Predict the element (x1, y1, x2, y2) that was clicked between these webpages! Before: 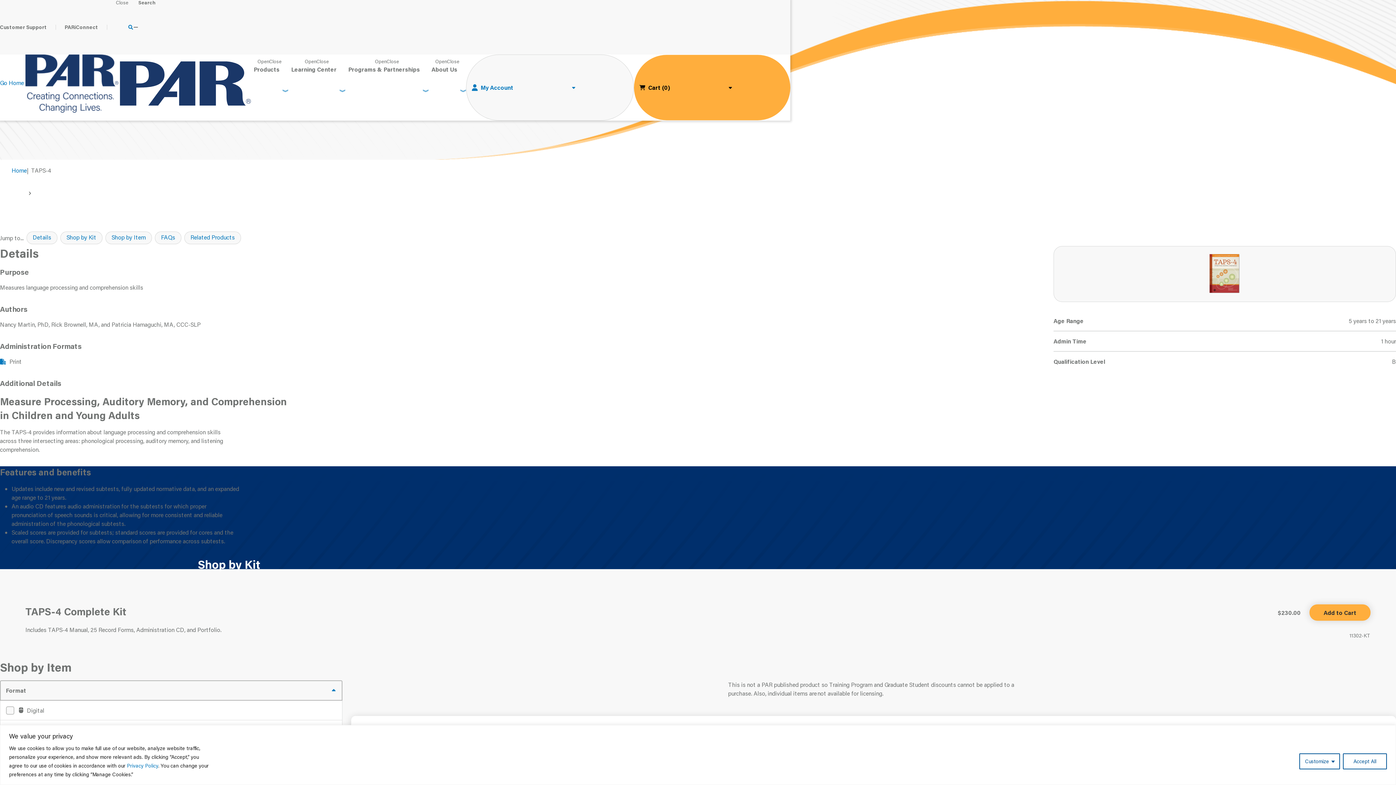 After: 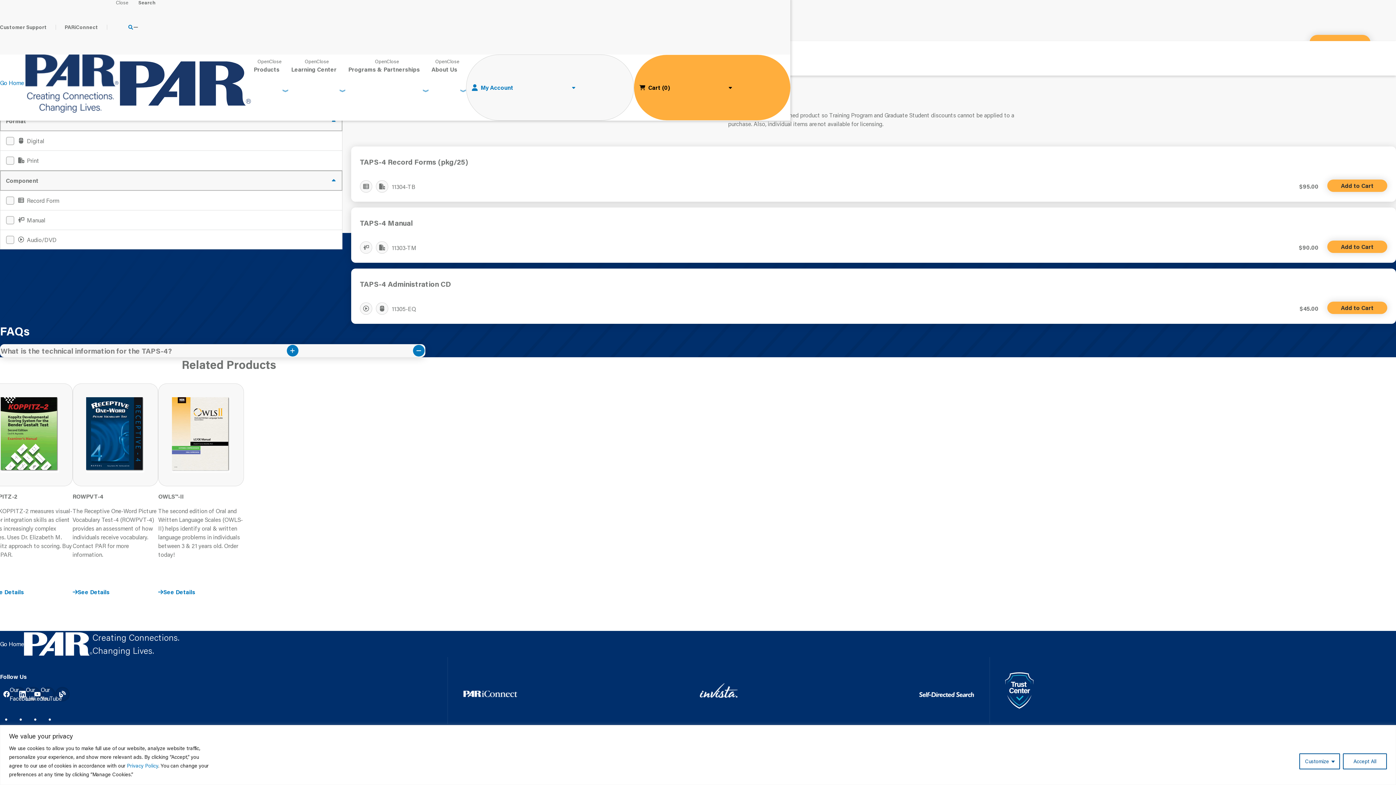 Action: label: Shop by Item bbox: (105, 231, 152, 244)